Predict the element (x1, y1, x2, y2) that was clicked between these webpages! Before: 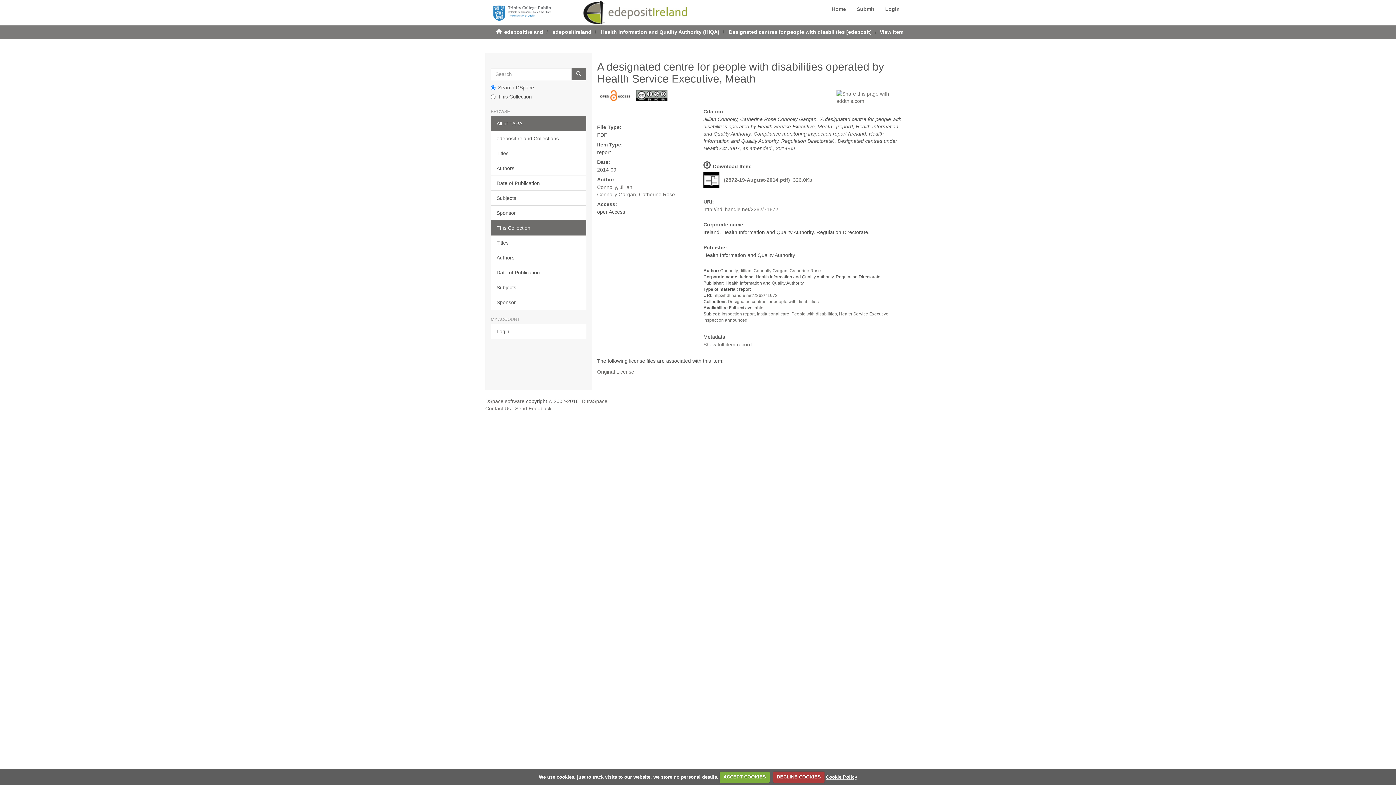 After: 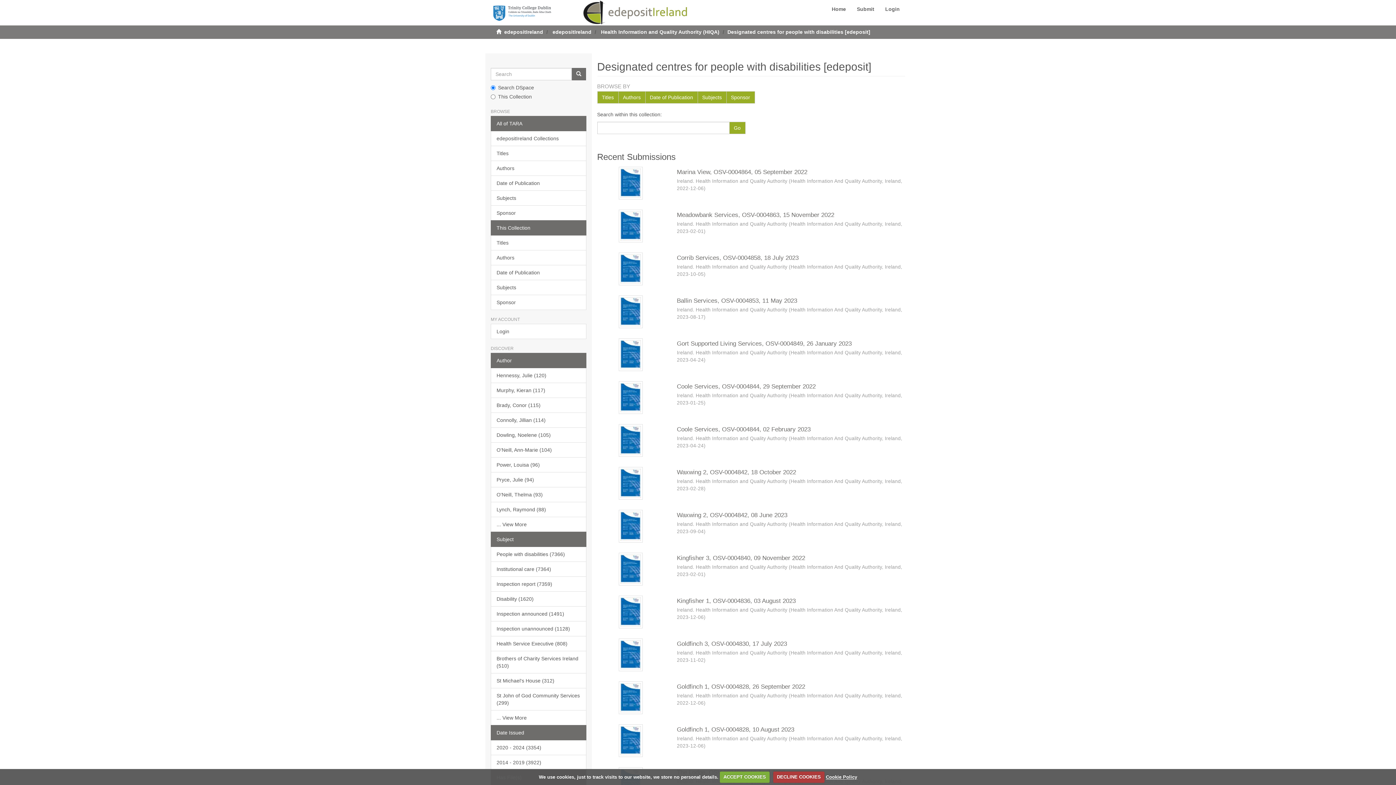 Action: bbox: (729, 29, 872, 34) label: Designated centres for people with disabilities [edeposit]